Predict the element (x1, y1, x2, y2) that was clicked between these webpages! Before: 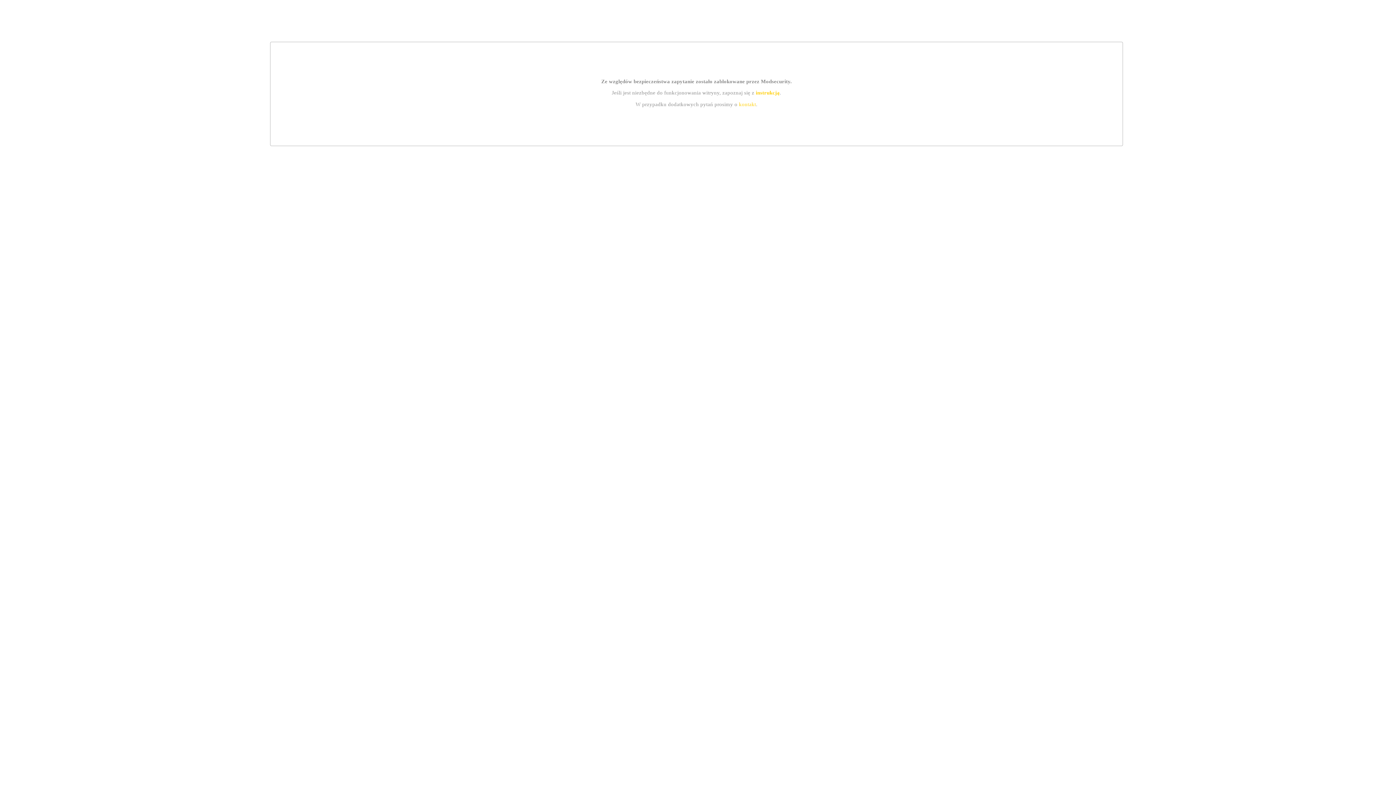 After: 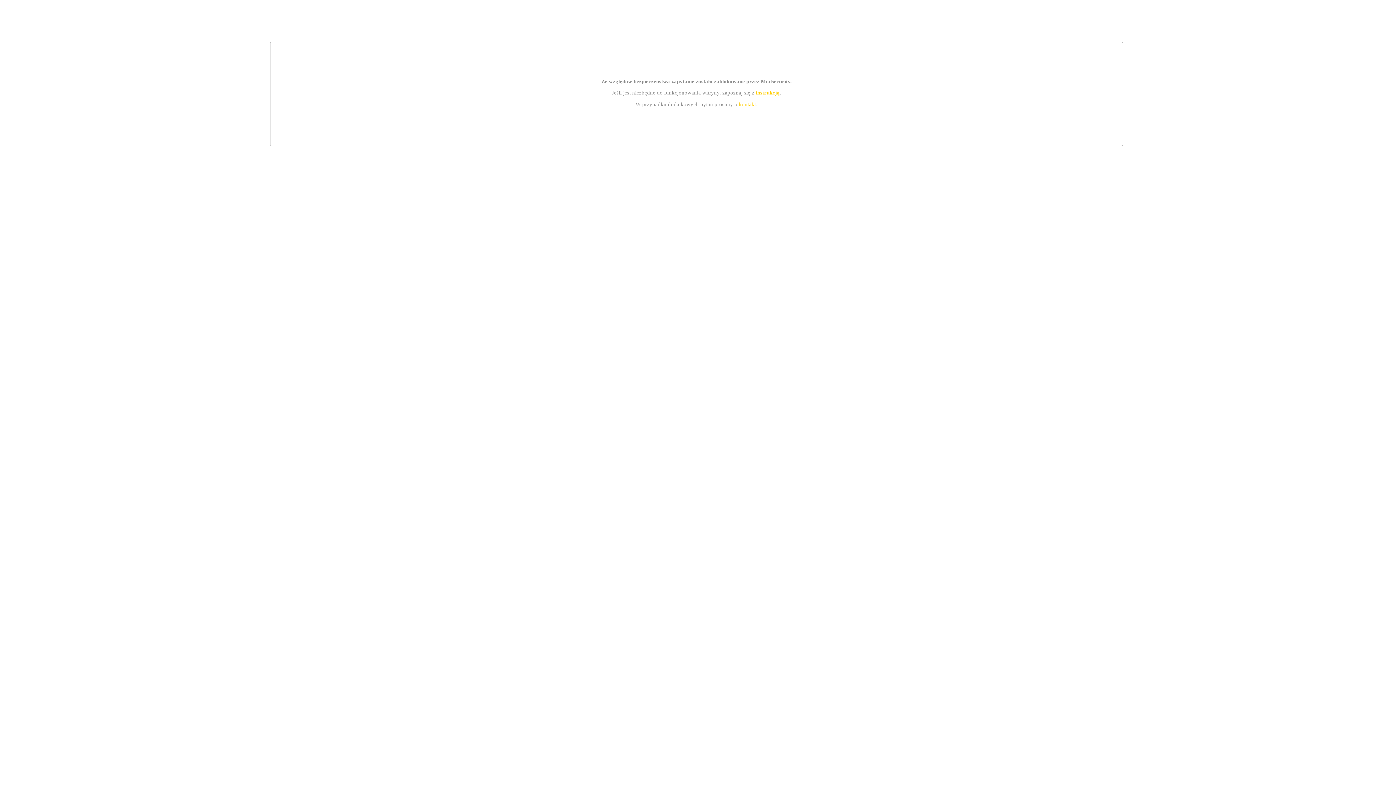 Action: bbox: (755, 89, 779, 95) label: instrukcją